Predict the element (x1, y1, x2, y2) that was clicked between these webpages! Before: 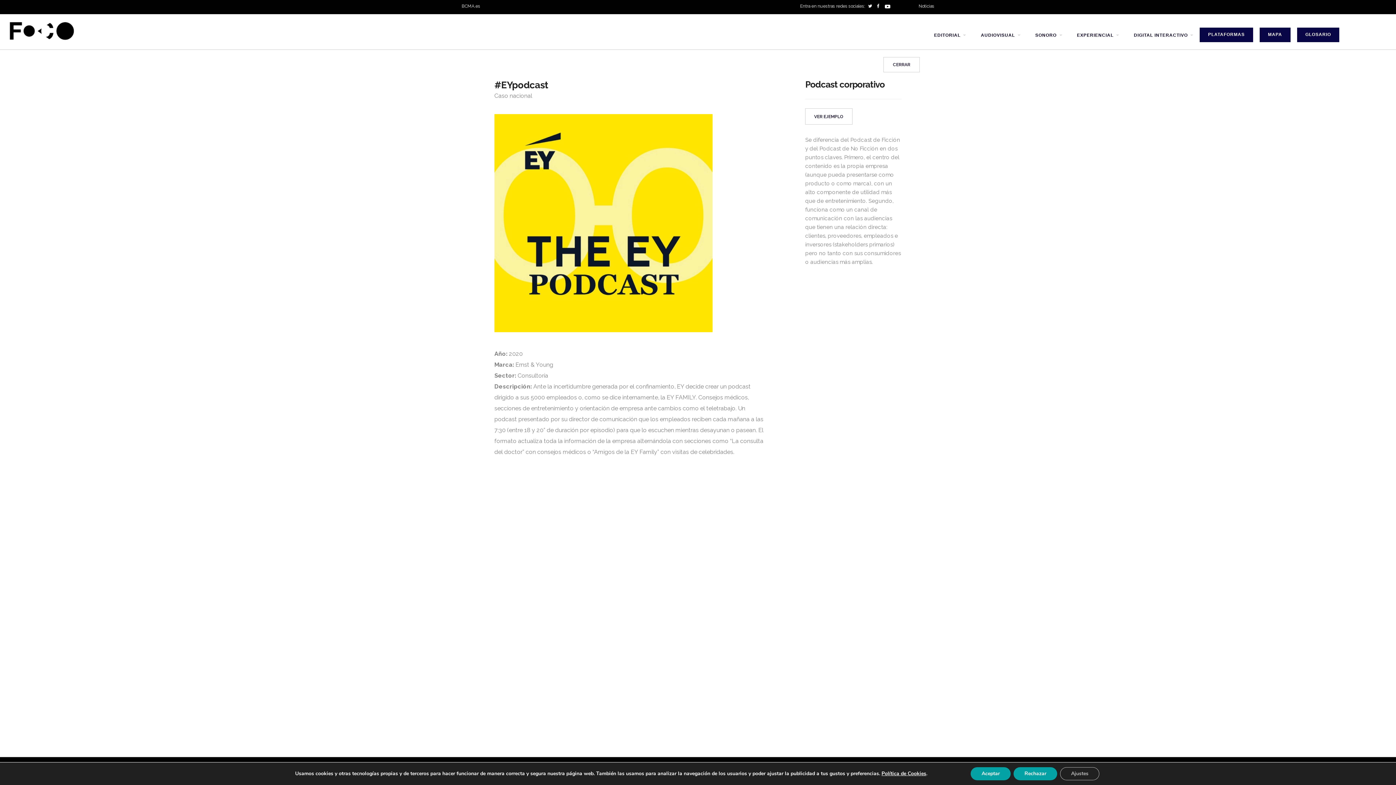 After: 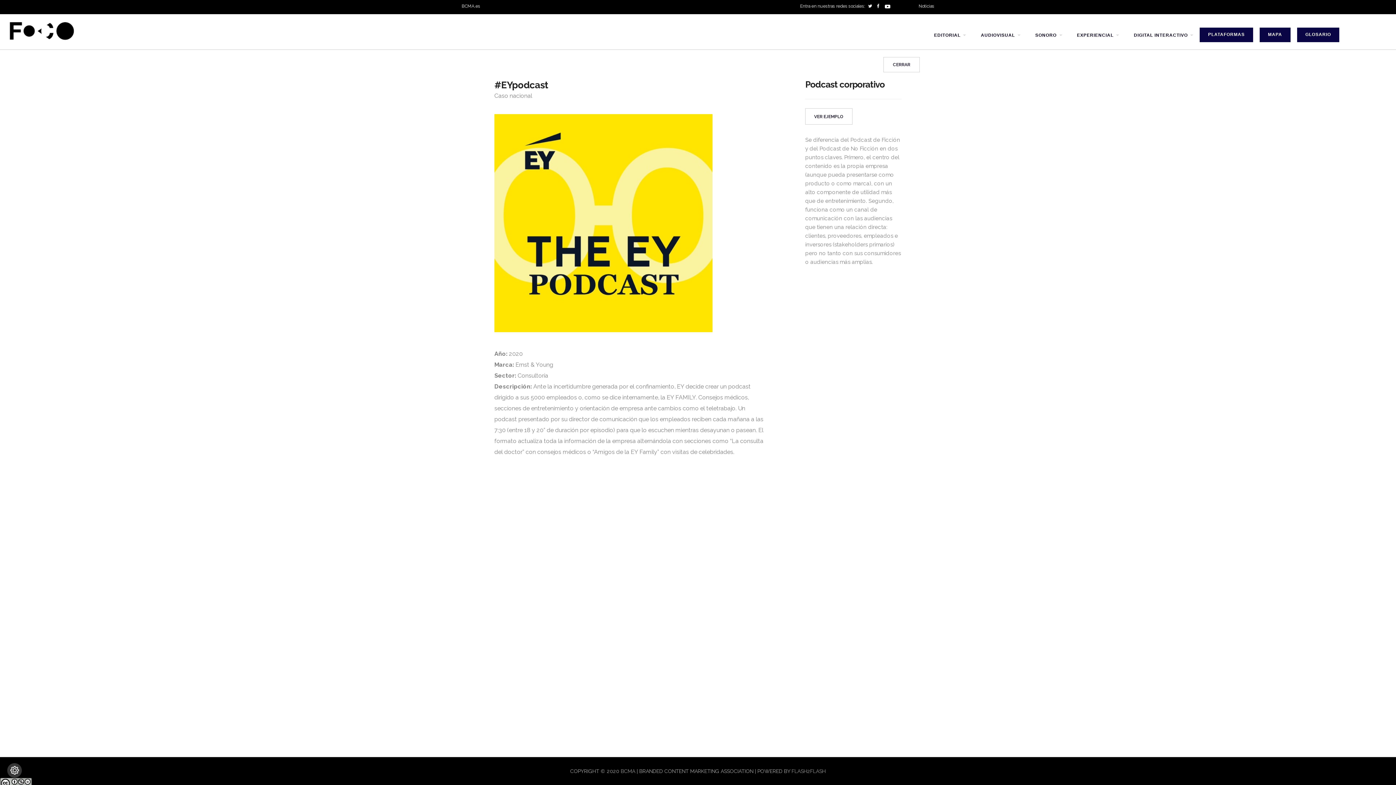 Action: label: Aceptar bbox: (992, 767, 1033, 780)